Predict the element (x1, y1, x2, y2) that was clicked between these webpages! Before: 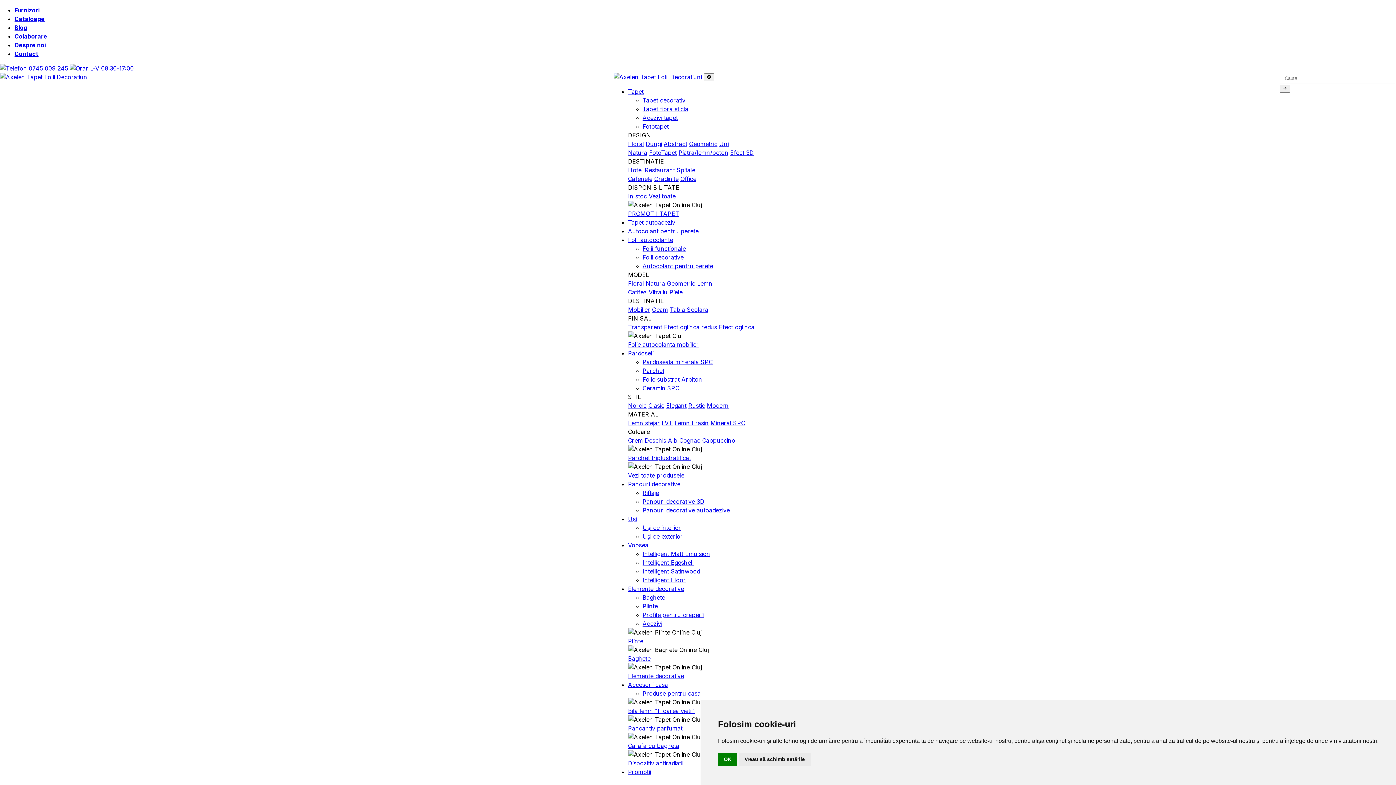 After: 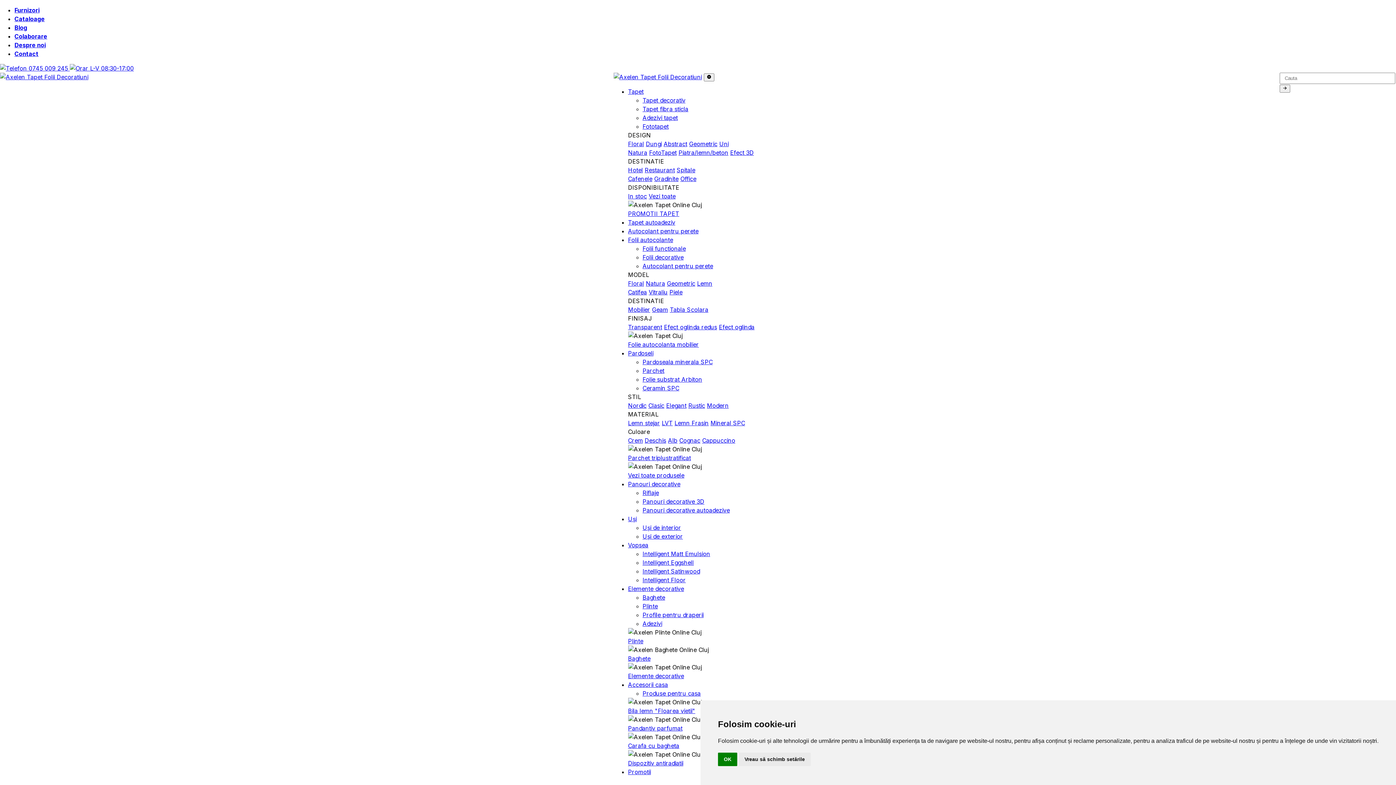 Action: label: Parchet bbox: (642, 367, 664, 374)